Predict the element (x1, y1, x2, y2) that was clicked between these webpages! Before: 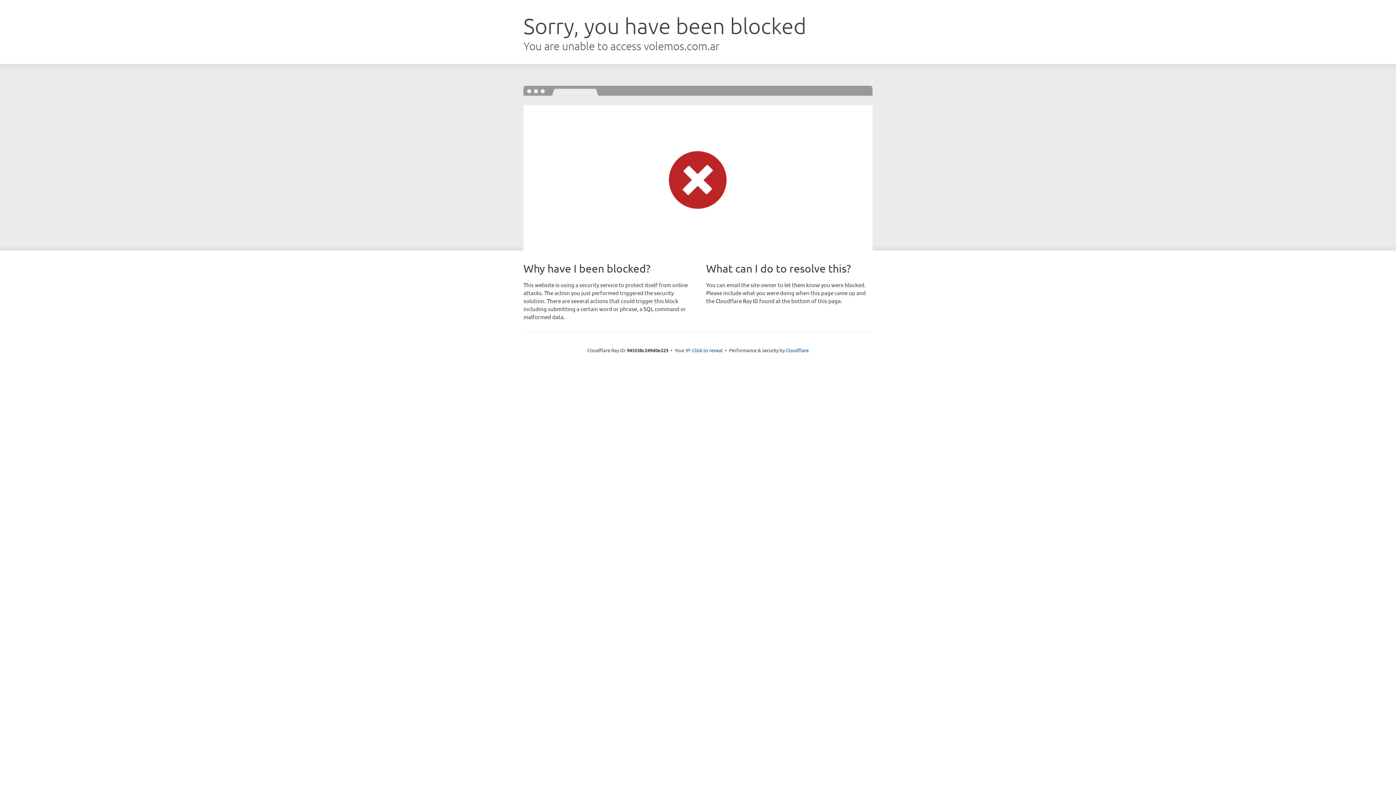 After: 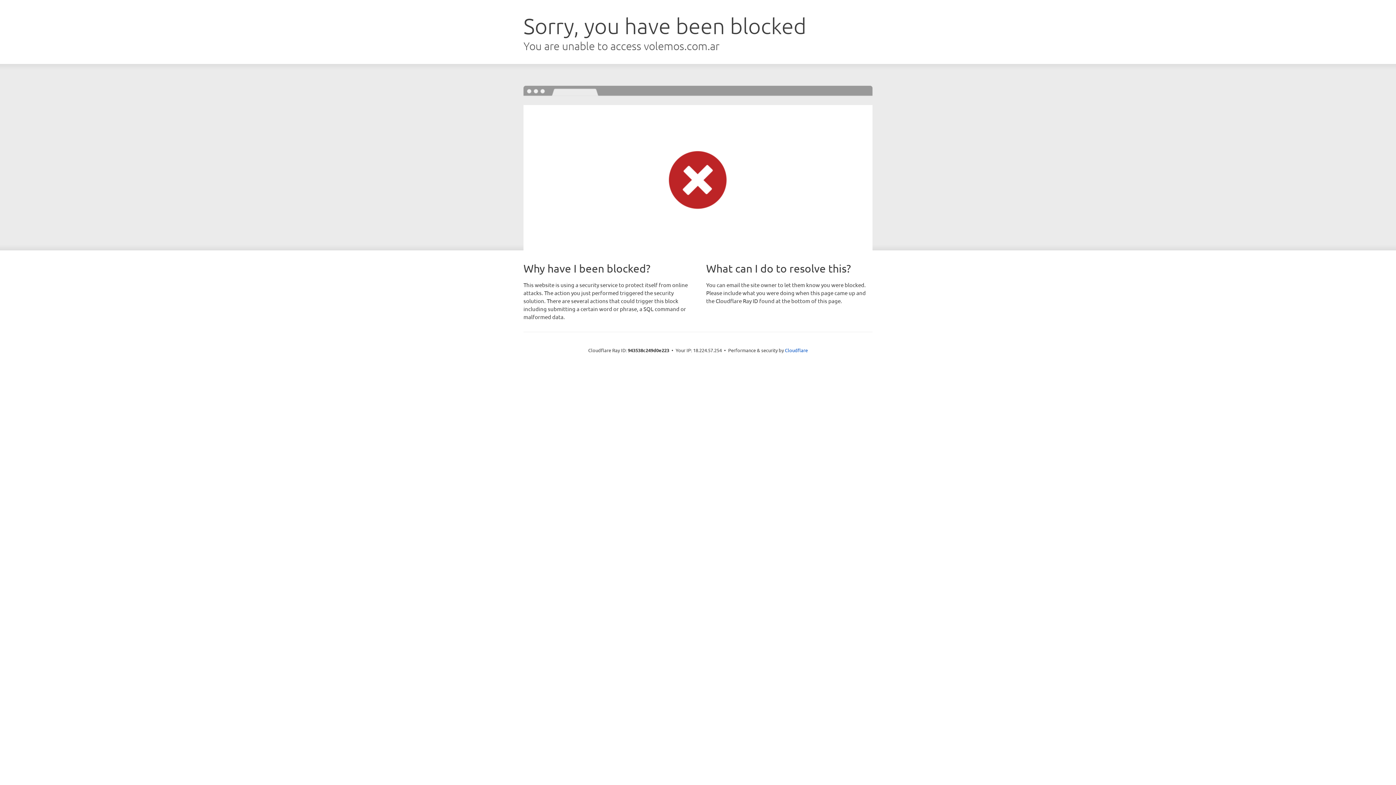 Action: label: Click to reveal bbox: (692, 346, 722, 353)